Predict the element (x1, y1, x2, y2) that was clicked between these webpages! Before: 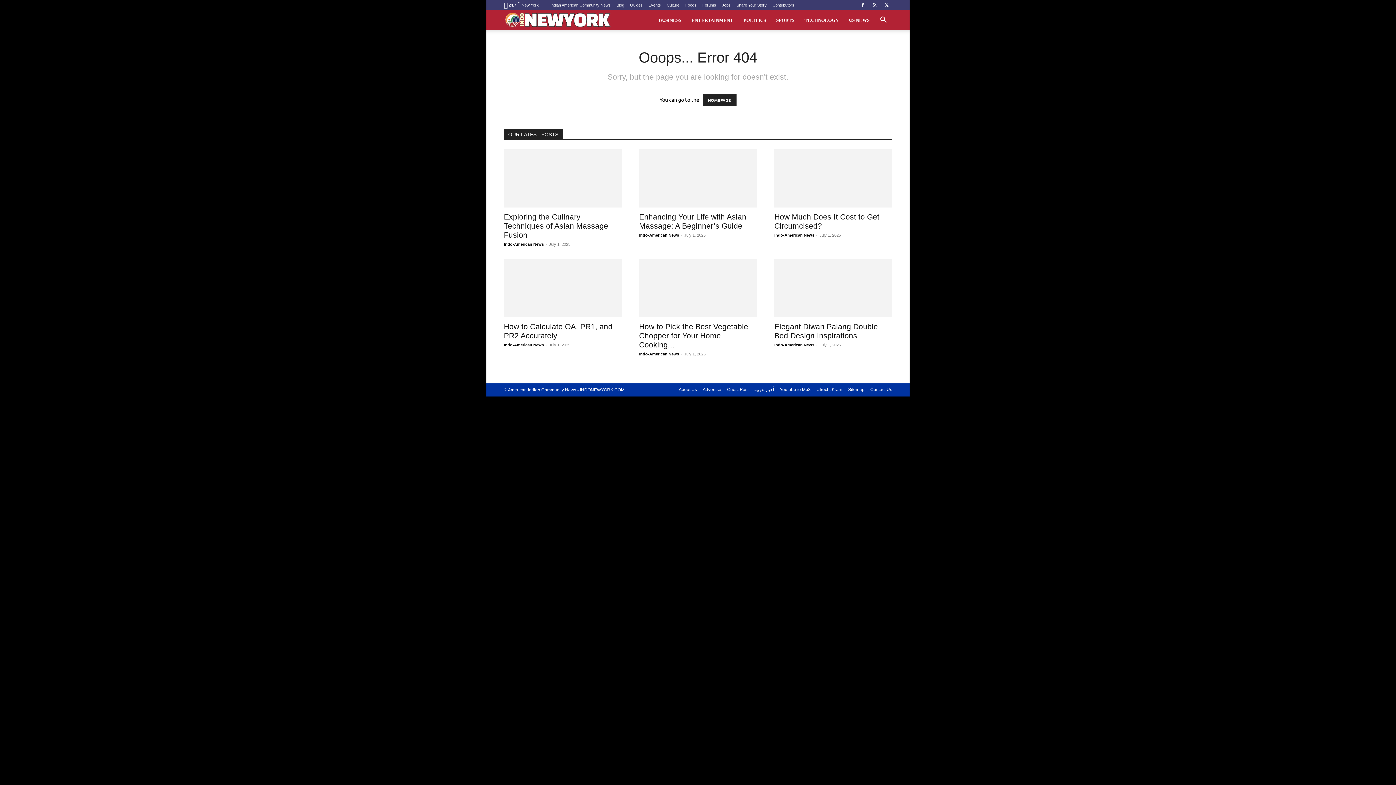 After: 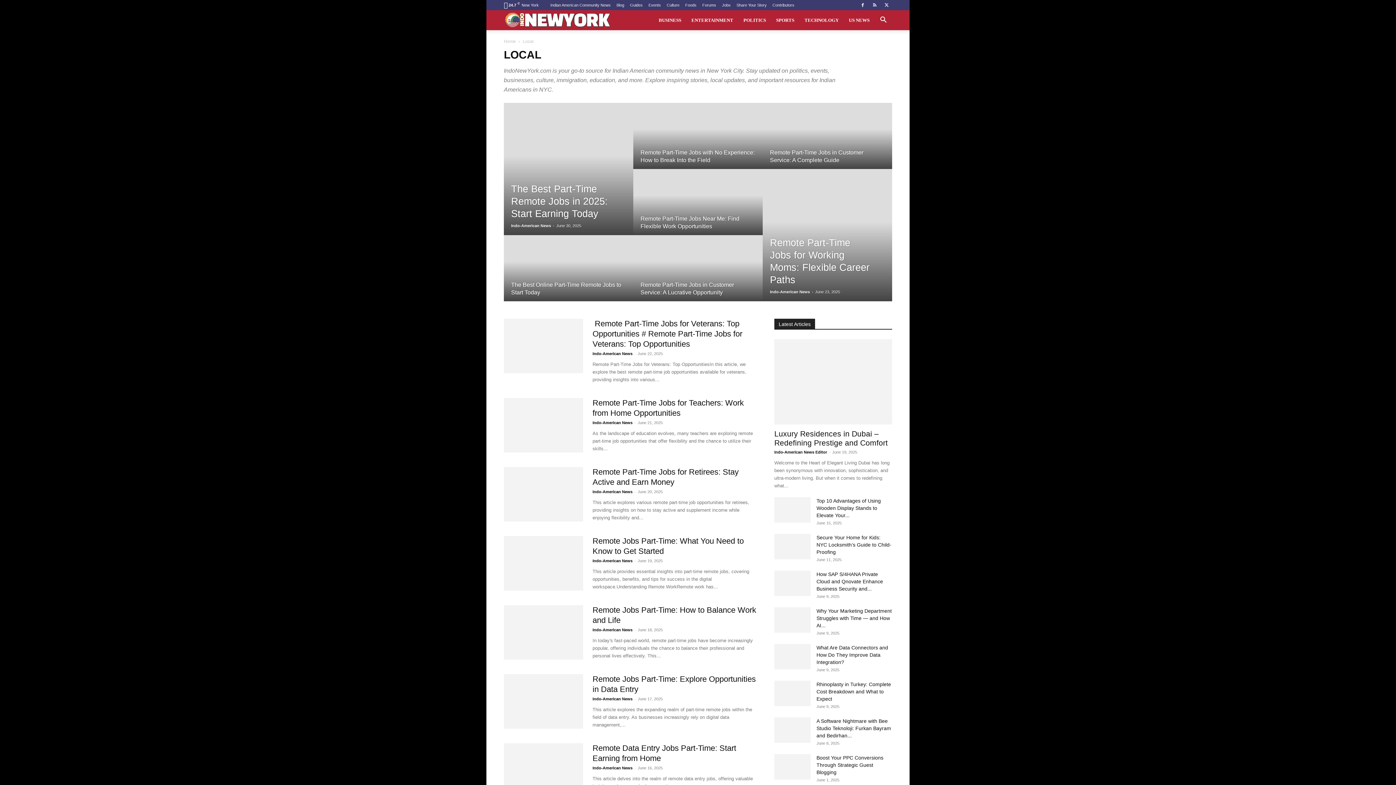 Action: label: Indian American Community News bbox: (550, 2, 610, 7)